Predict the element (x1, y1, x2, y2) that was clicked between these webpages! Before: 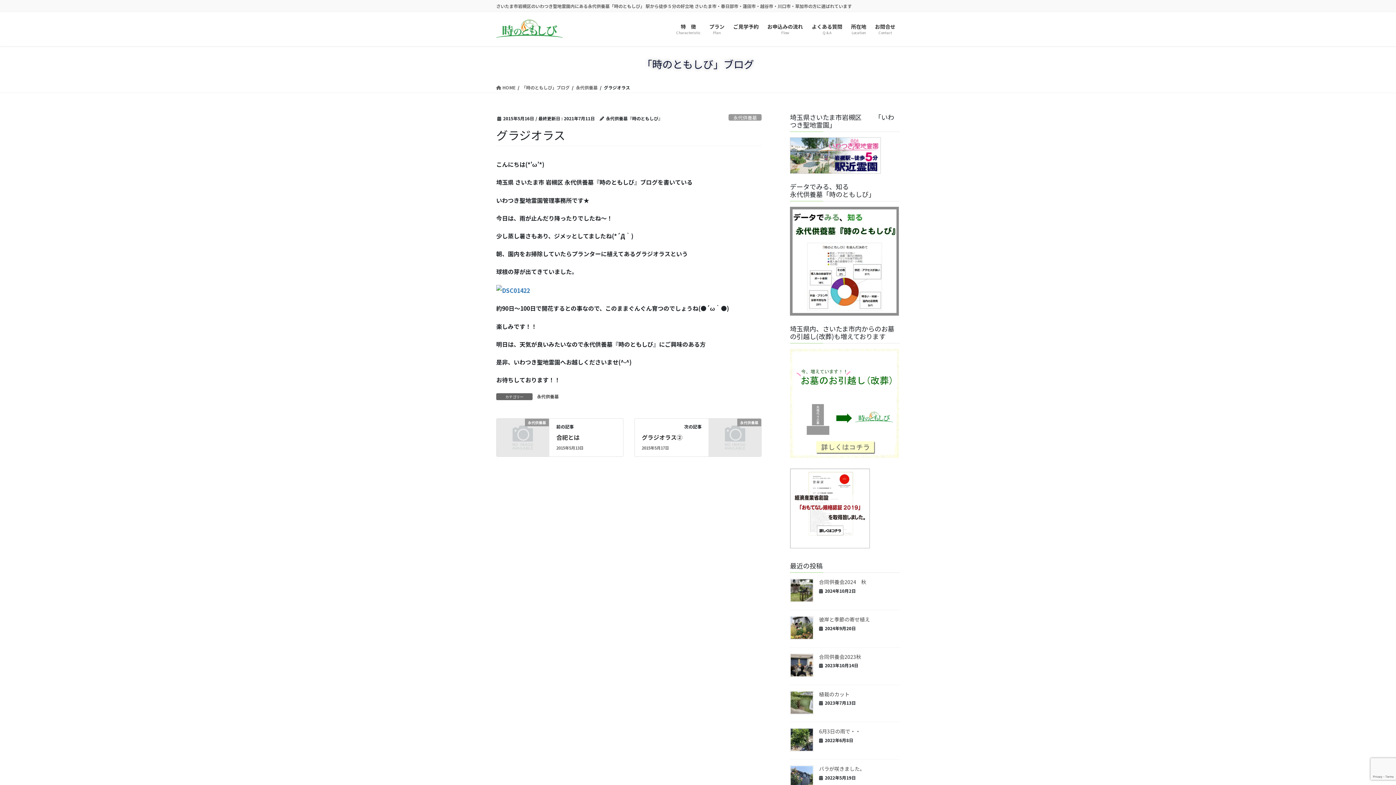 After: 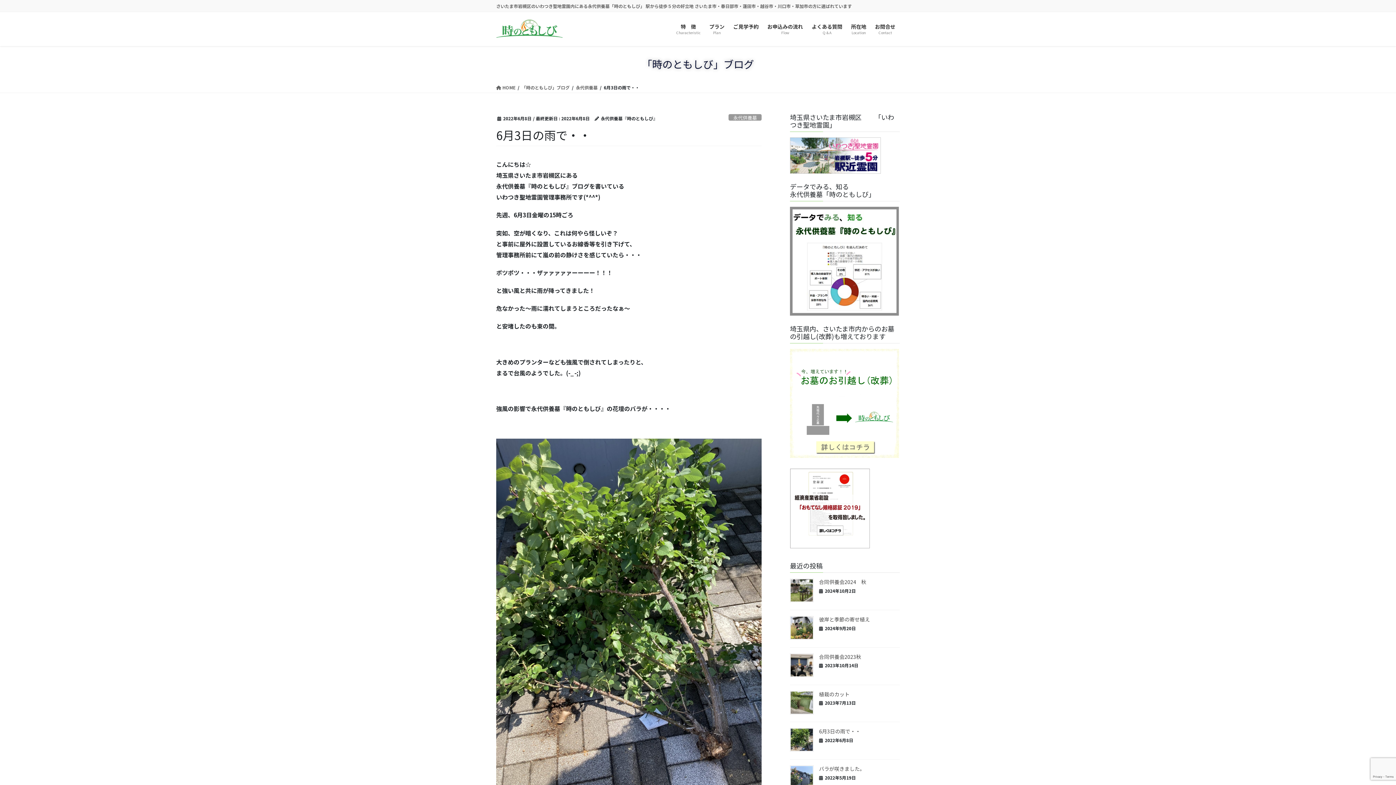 Action: bbox: (790, 728, 813, 752)